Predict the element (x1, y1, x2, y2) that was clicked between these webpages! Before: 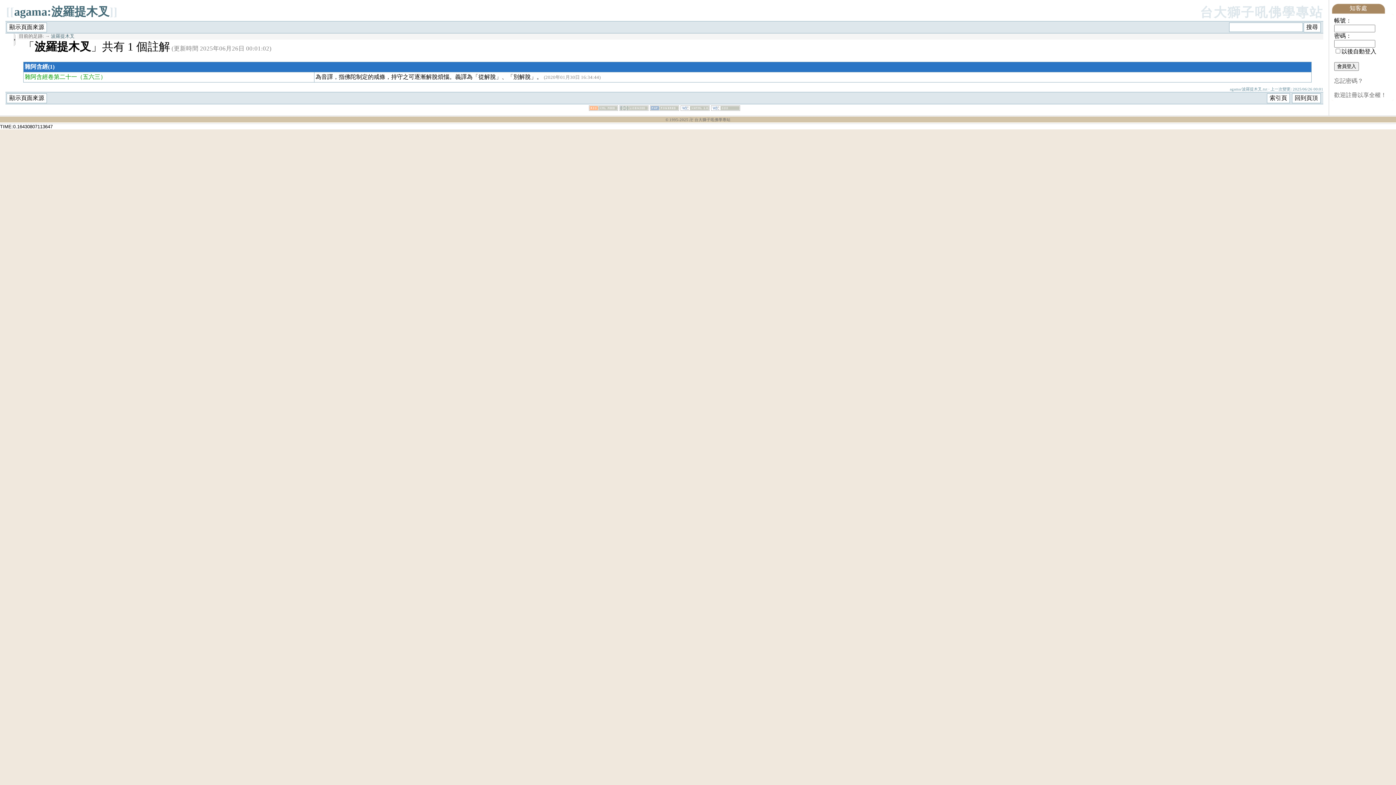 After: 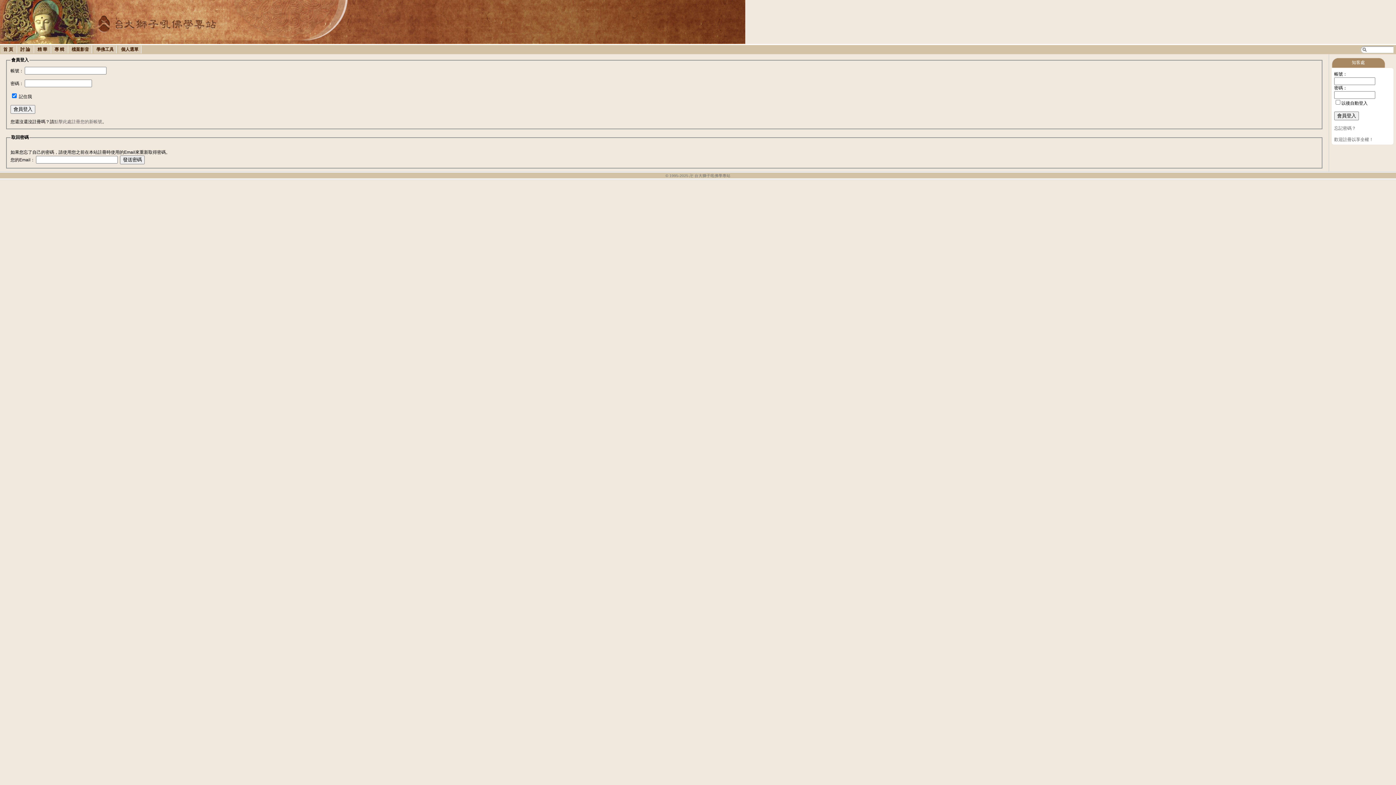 Action: bbox: (1334, 77, 1363, 84) label: 忘記密碼？